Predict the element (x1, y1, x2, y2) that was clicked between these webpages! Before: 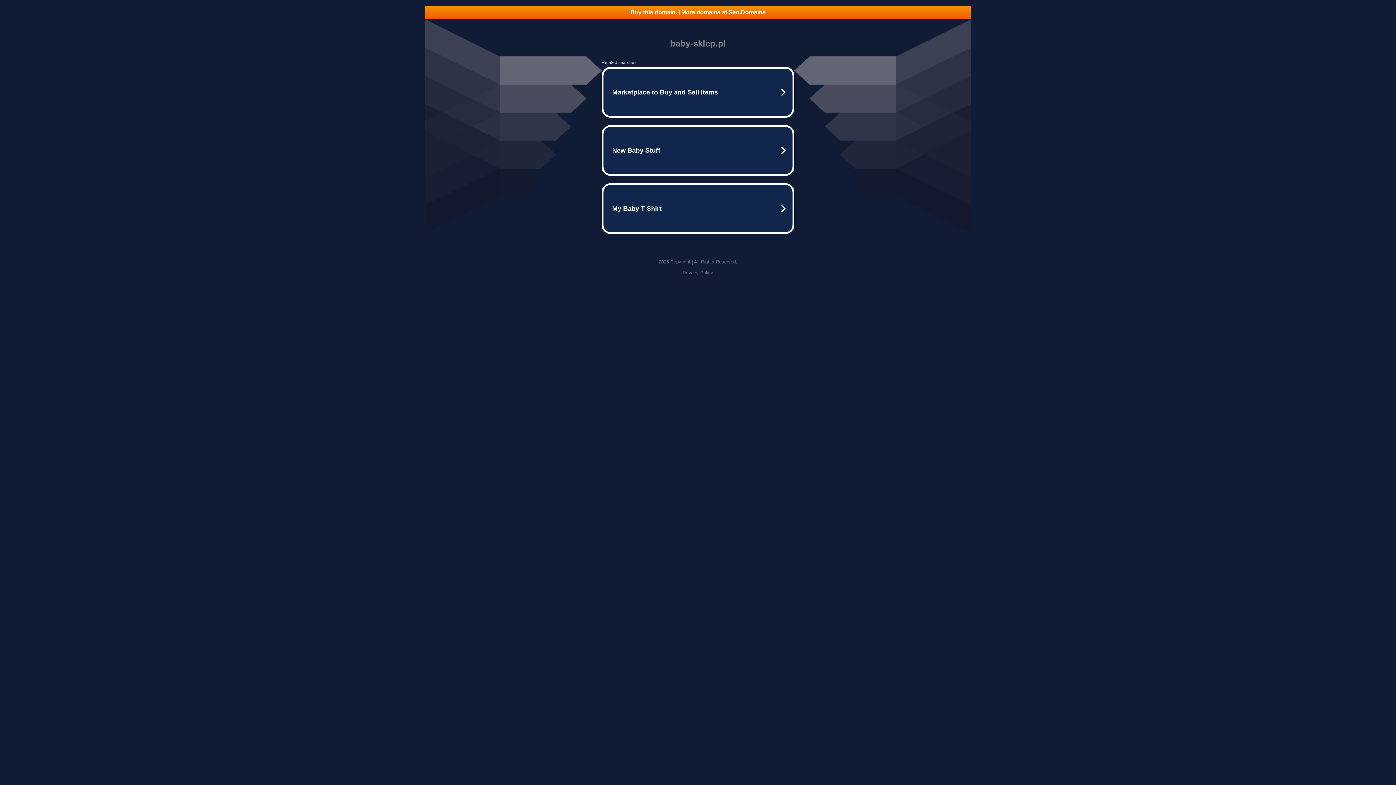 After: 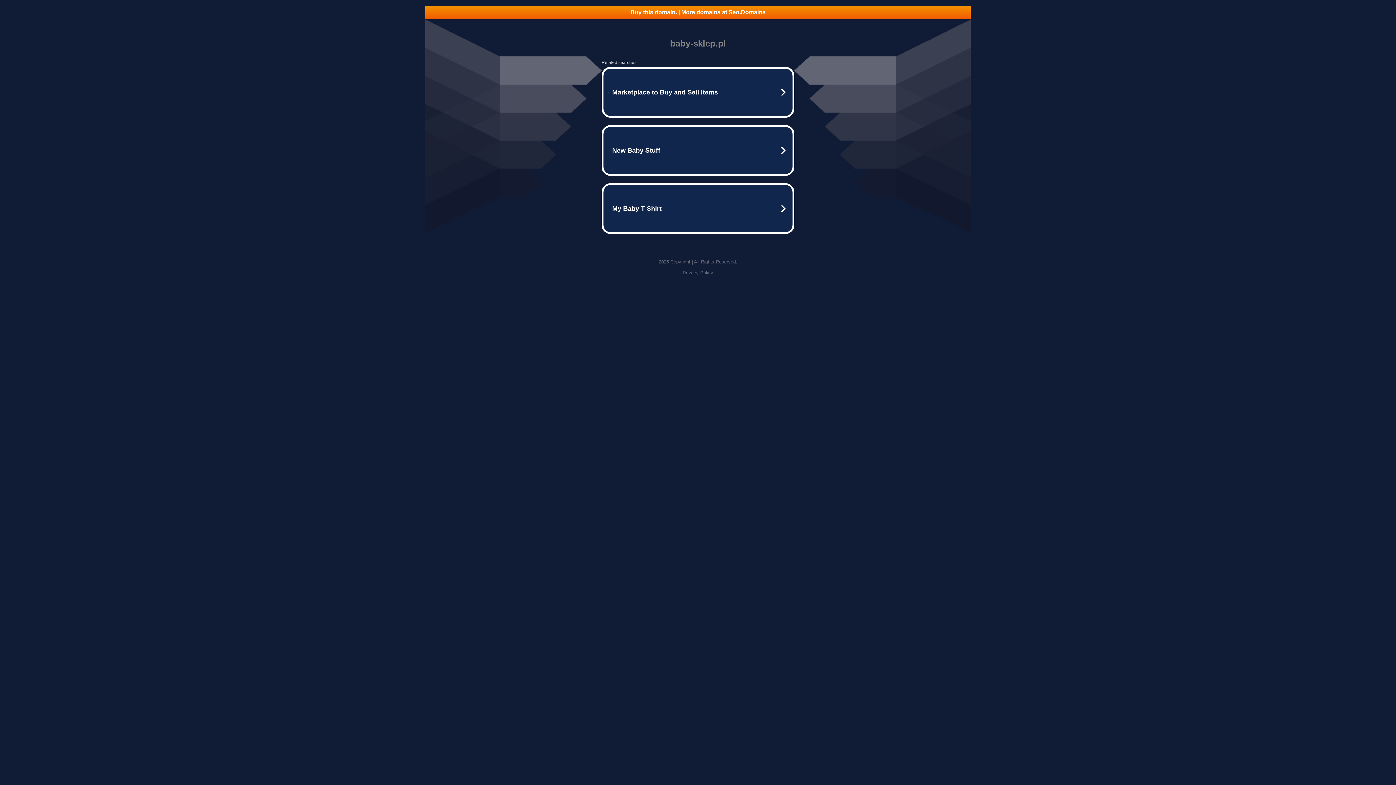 Action: bbox: (682, 270, 713, 275) label: Privacy Policy